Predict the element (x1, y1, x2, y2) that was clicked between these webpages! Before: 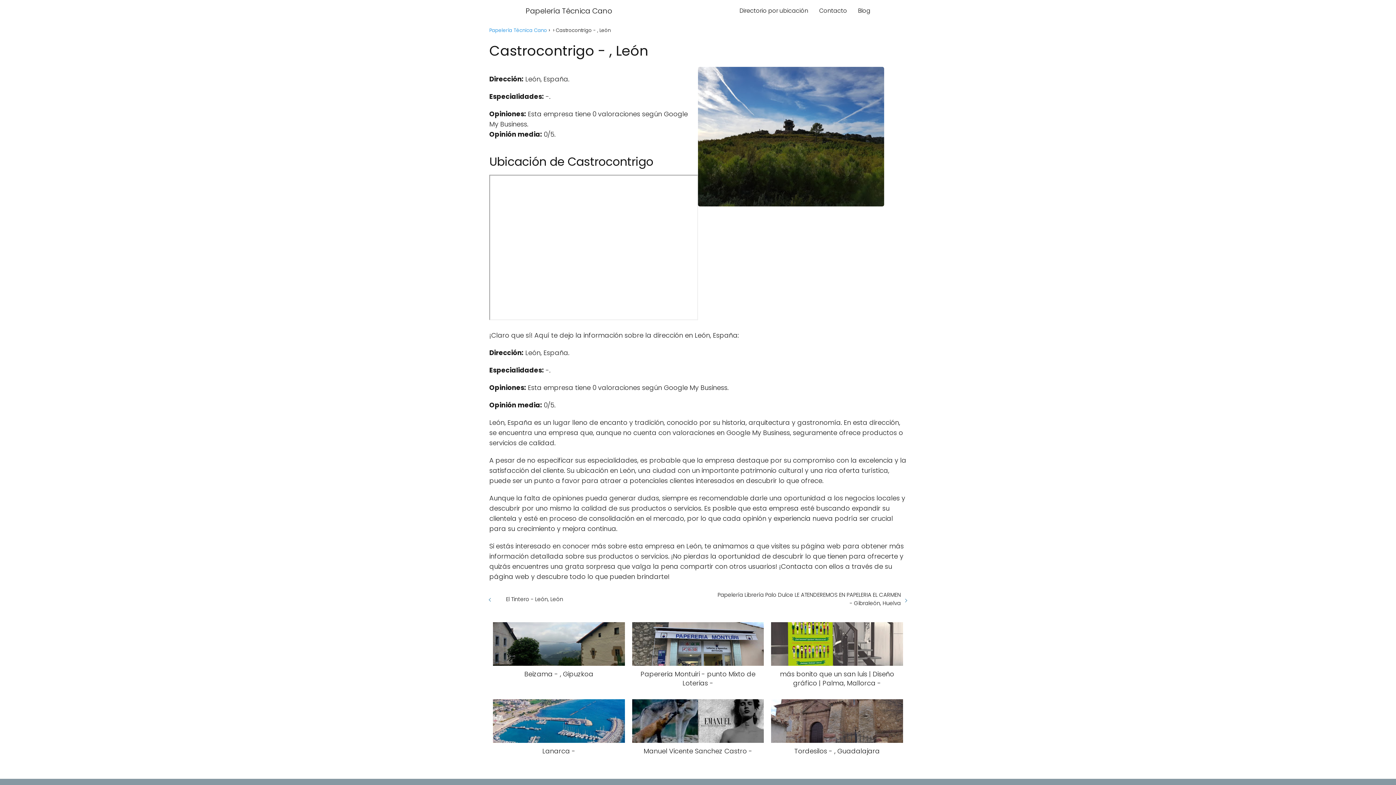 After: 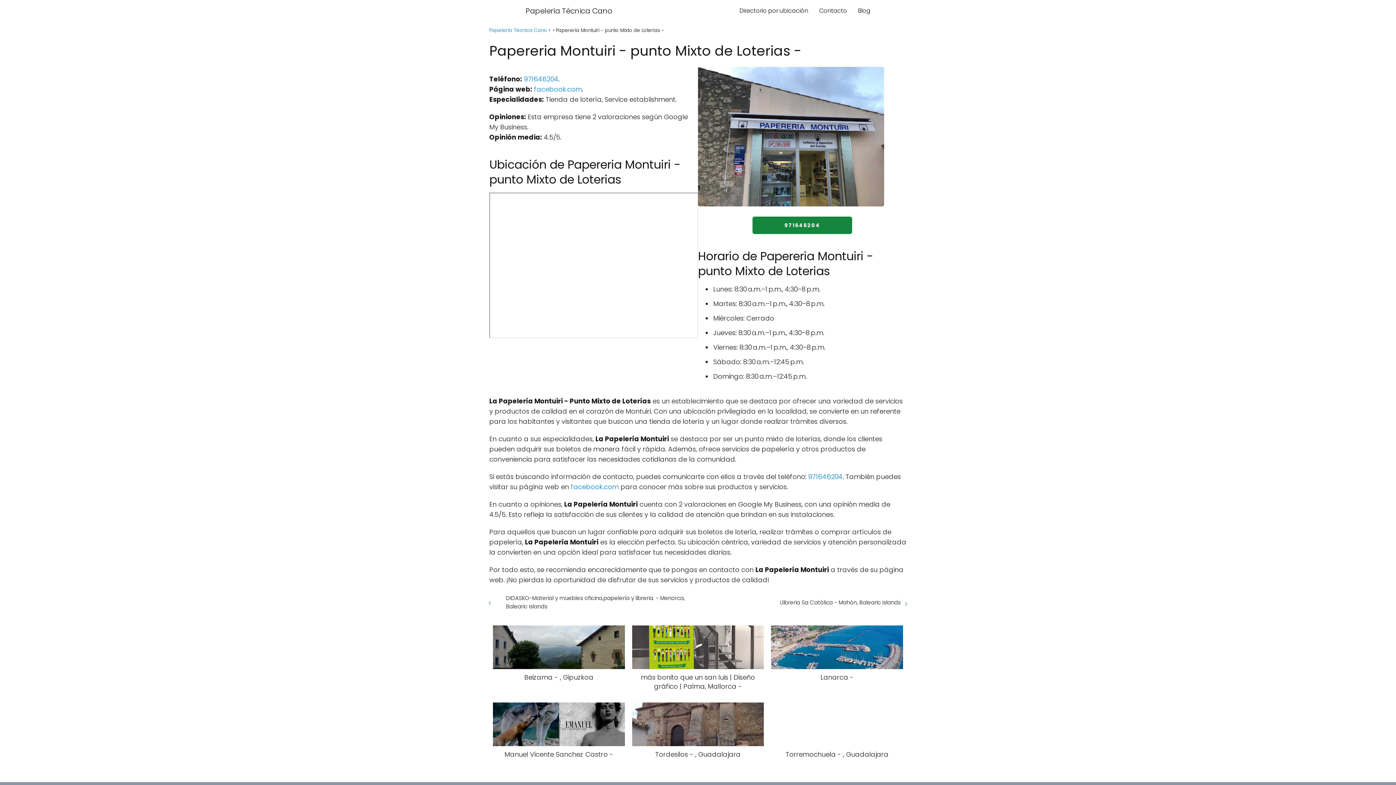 Action: label: Papereria Montuiri - punto Mixto de Loterias - bbox: (632, 622, 764, 688)